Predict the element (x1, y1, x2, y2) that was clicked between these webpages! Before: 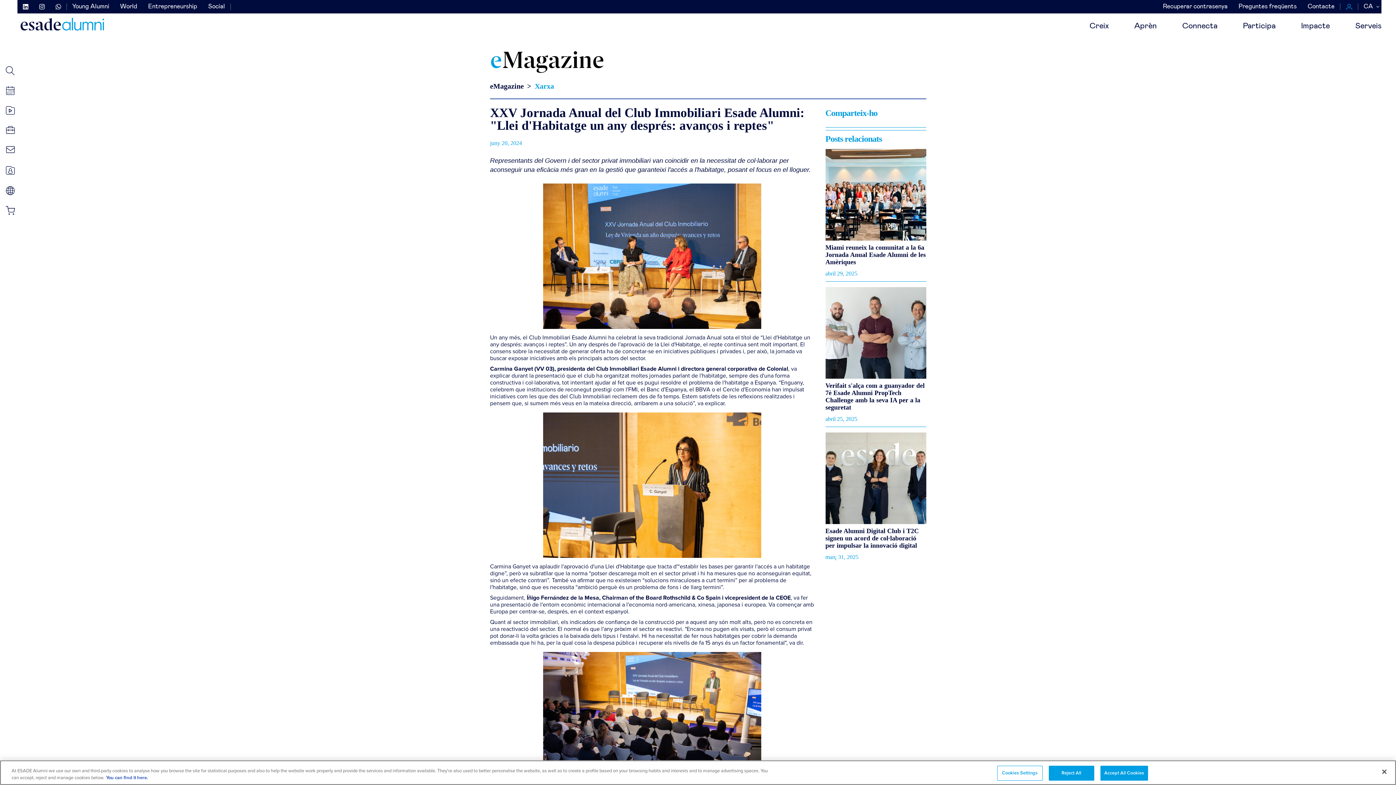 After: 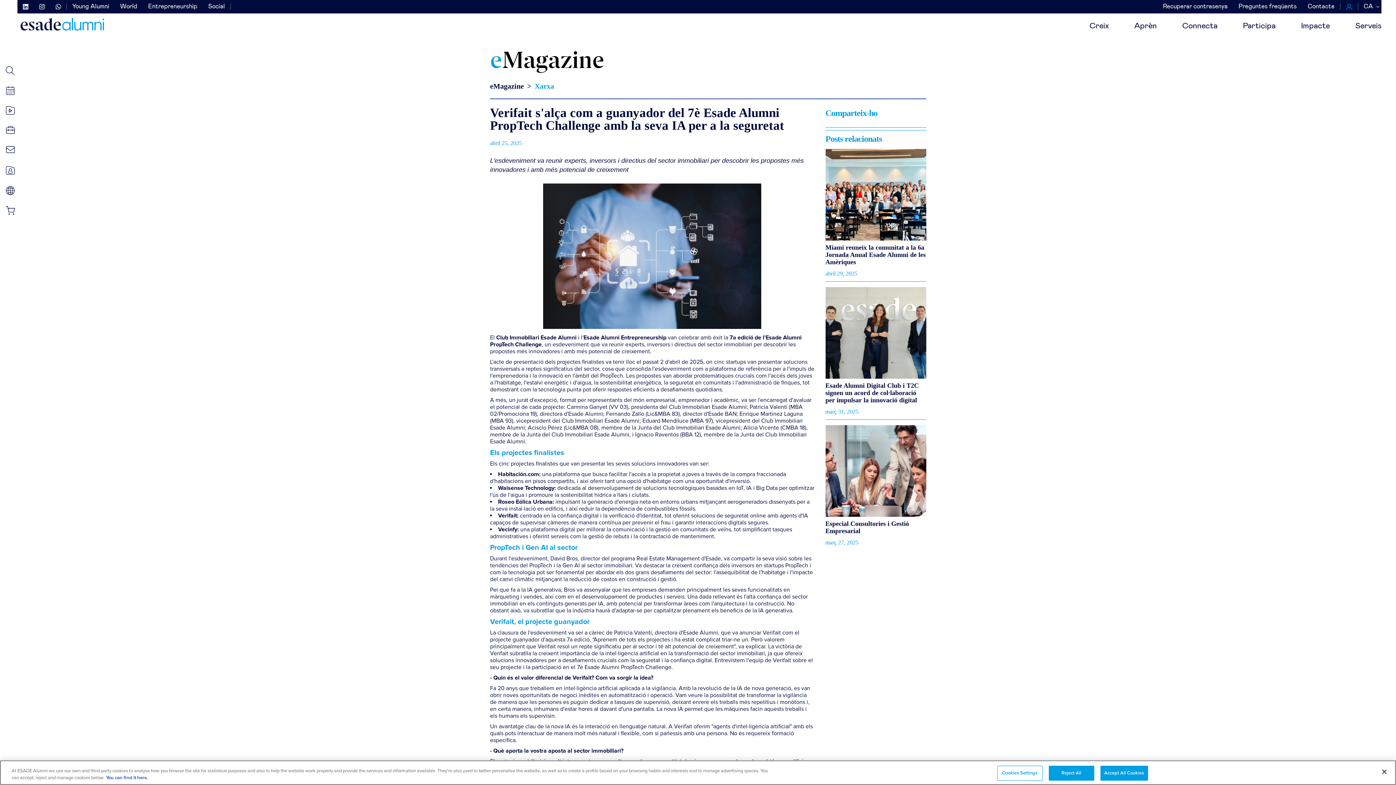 Action: bbox: (825, 329, 926, 335)